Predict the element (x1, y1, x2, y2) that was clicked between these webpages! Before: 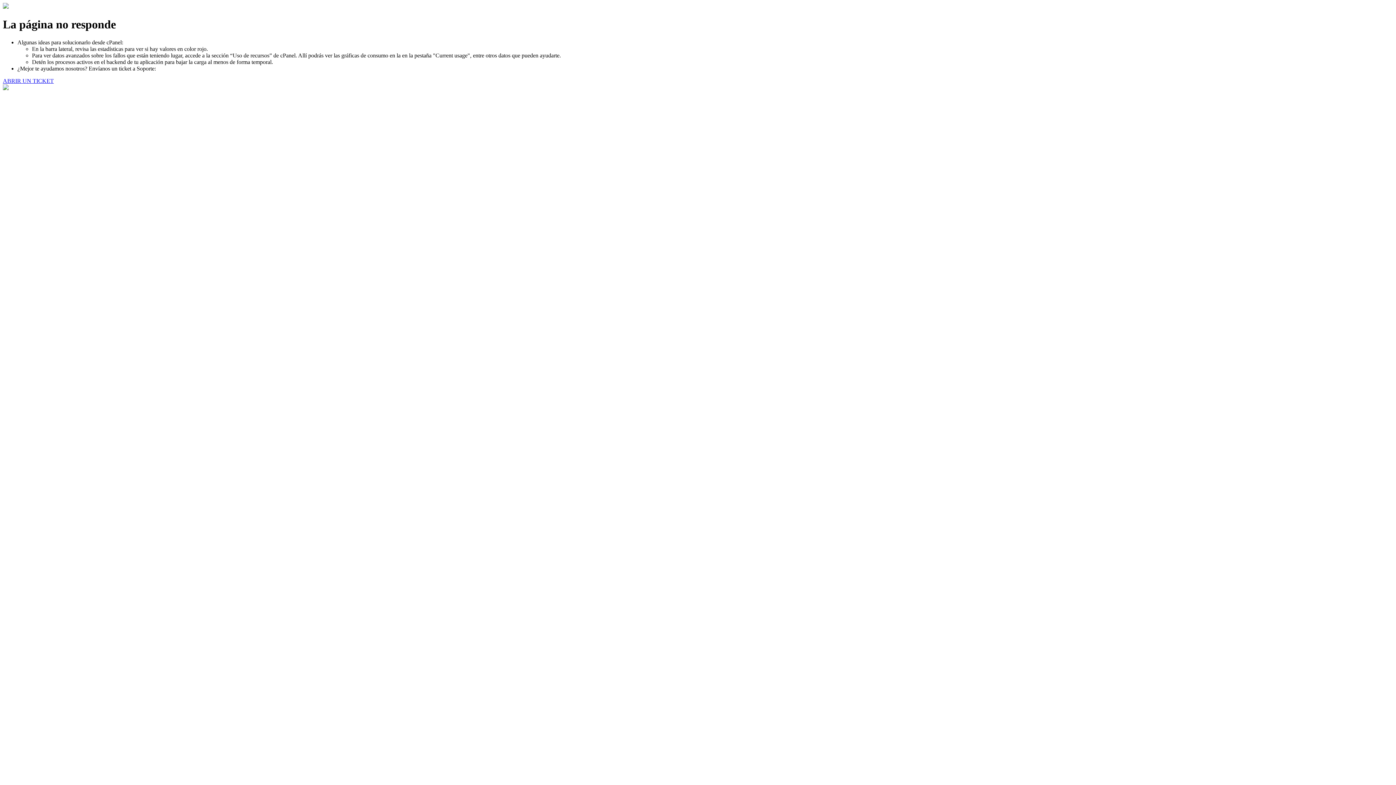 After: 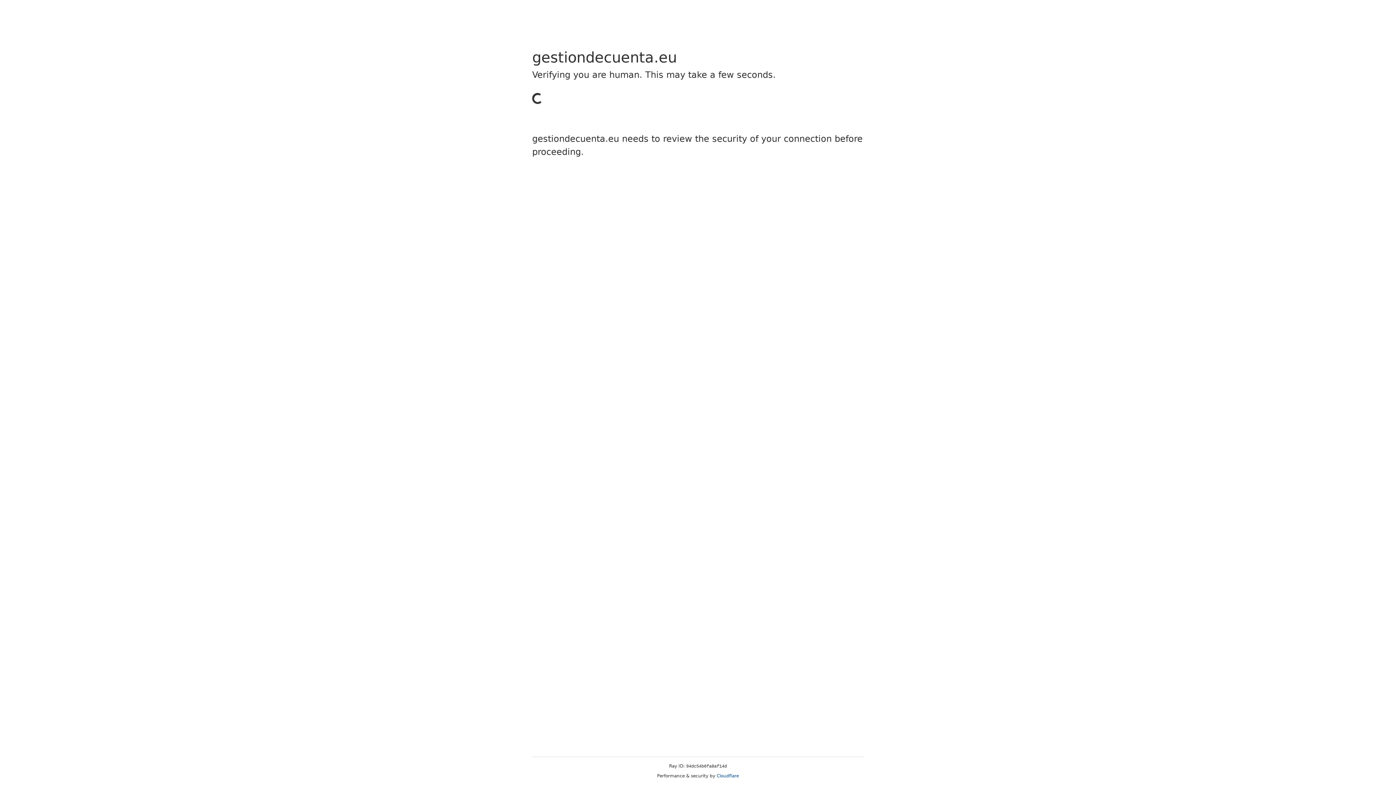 Action: label: ABRIR UN TICKET bbox: (2, 77, 53, 83)